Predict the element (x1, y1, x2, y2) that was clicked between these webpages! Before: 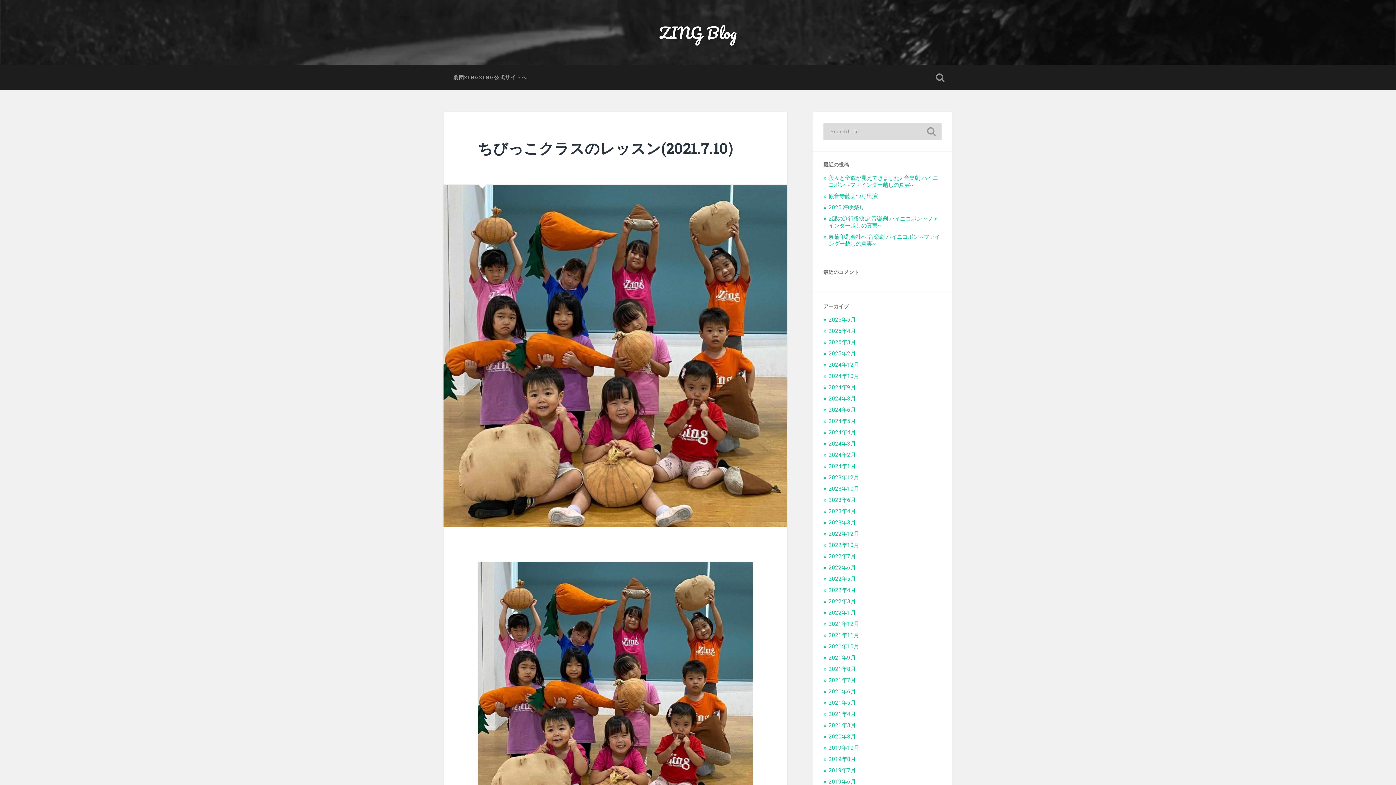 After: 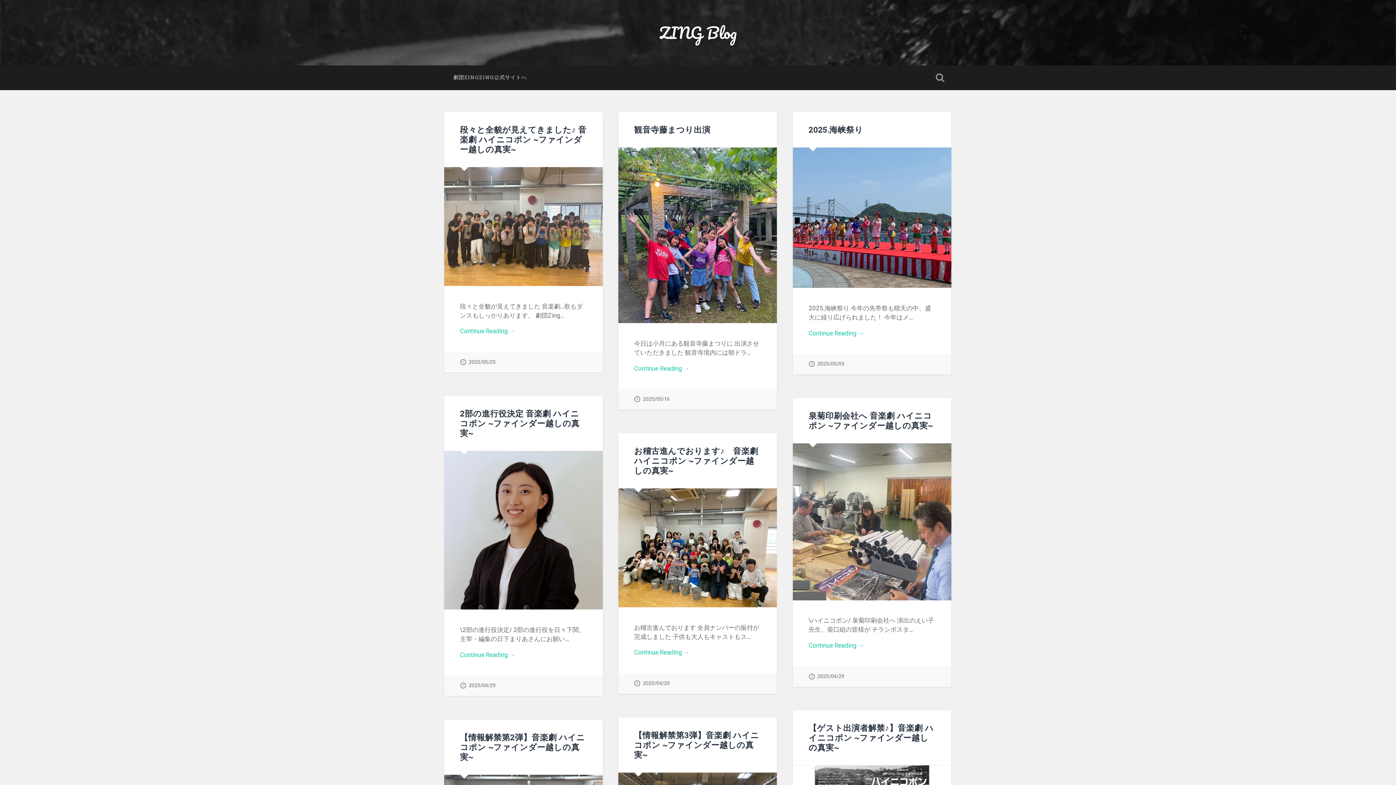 Action: bbox: (659, 19, 736, 45) label: ZING Blog